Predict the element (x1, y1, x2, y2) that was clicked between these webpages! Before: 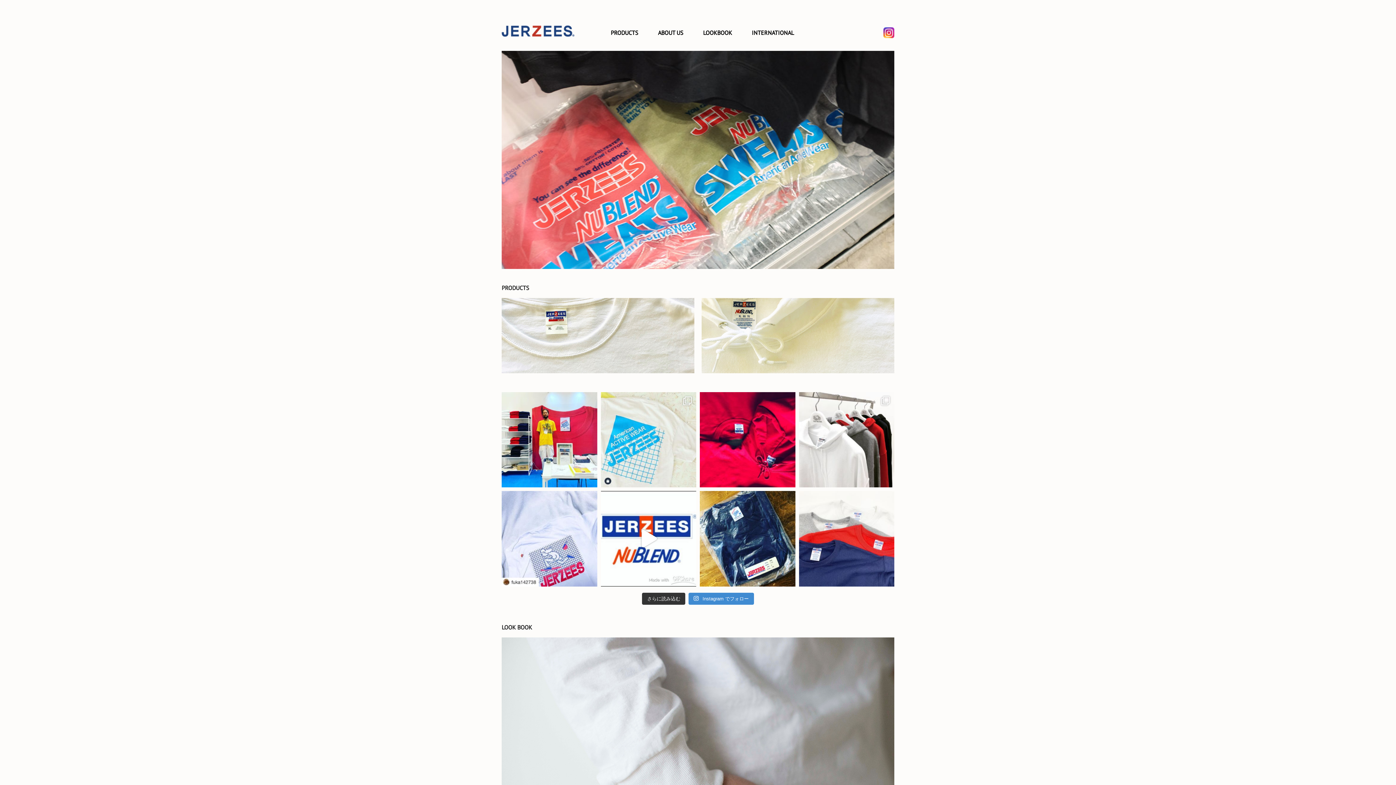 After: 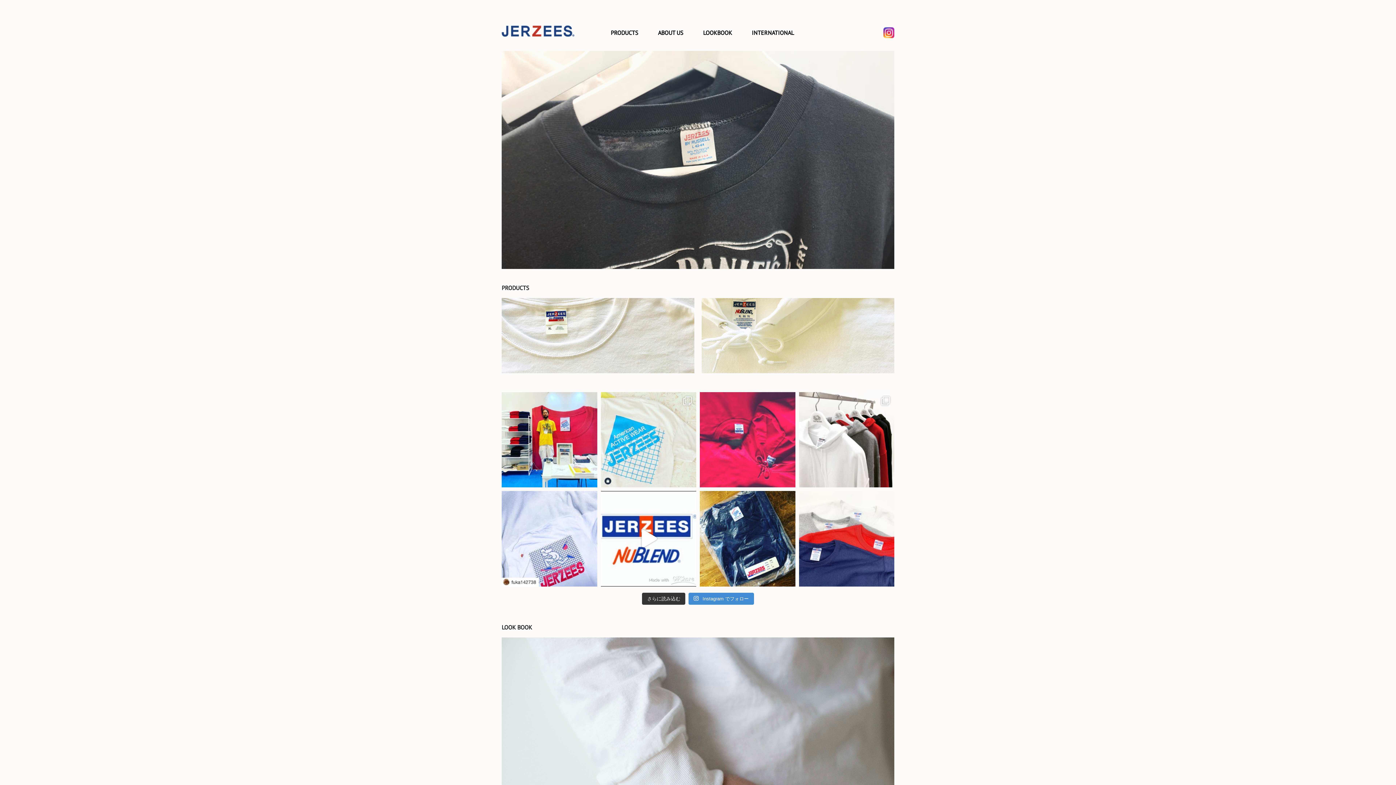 Action: bbox: (700, 646, 795, 742)